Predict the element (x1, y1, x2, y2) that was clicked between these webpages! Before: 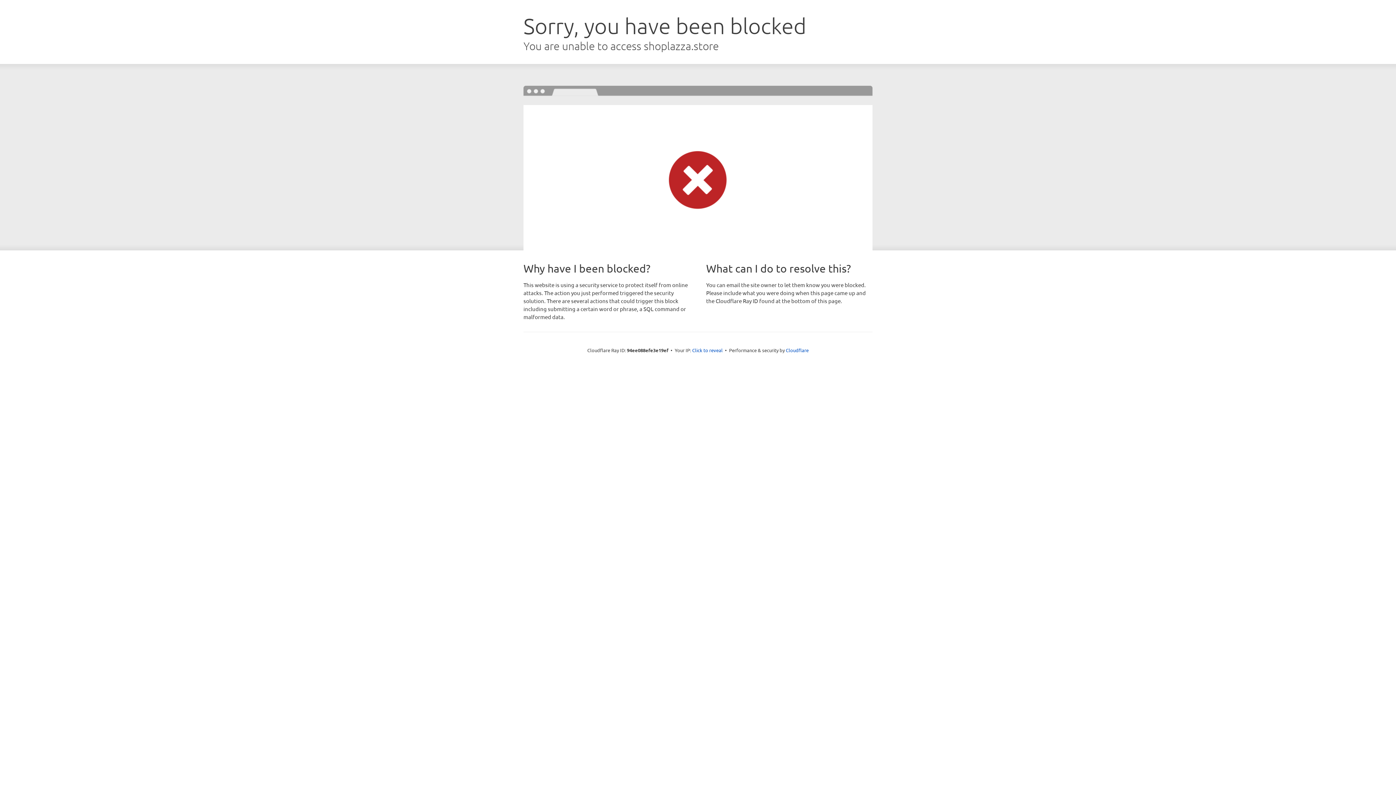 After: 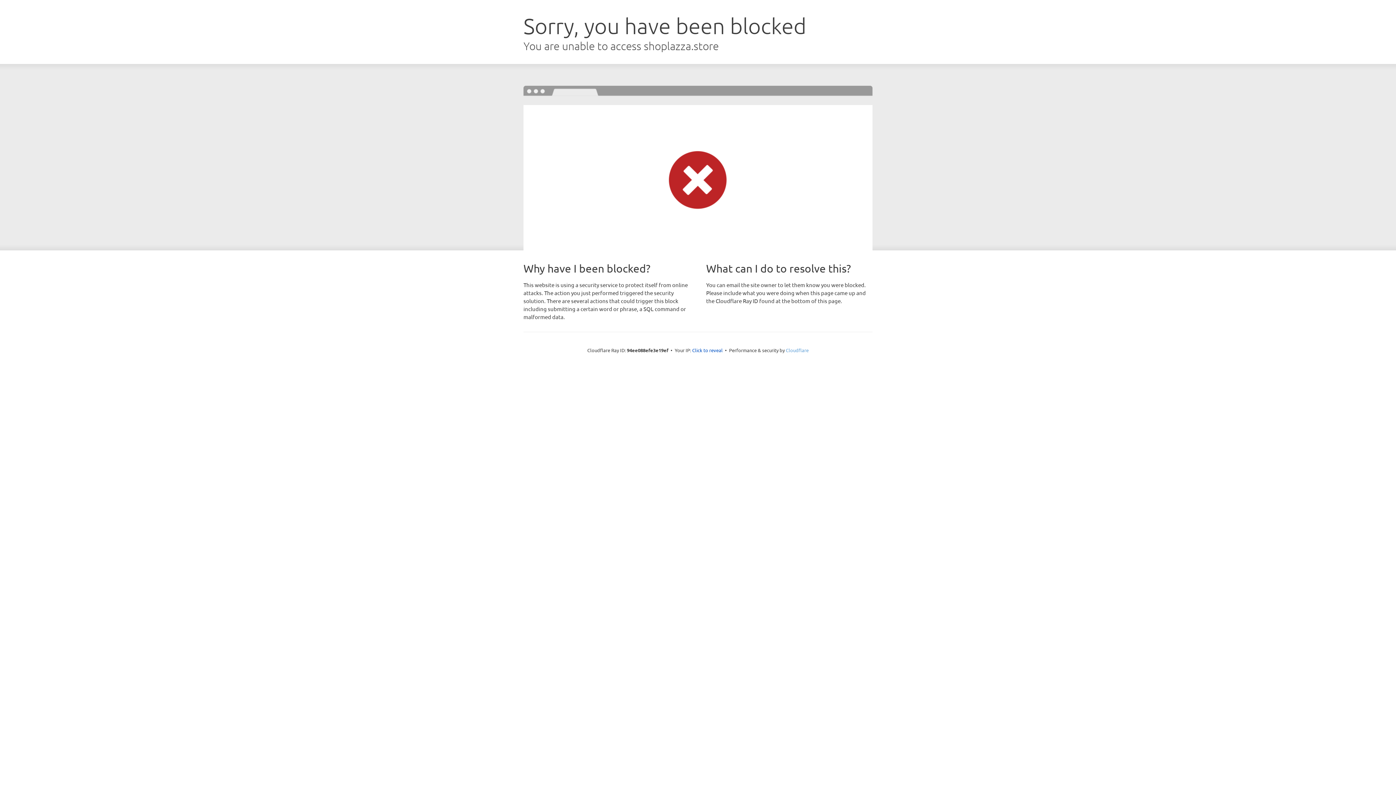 Action: label: Cloudflare bbox: (786, 347, 808, 353)